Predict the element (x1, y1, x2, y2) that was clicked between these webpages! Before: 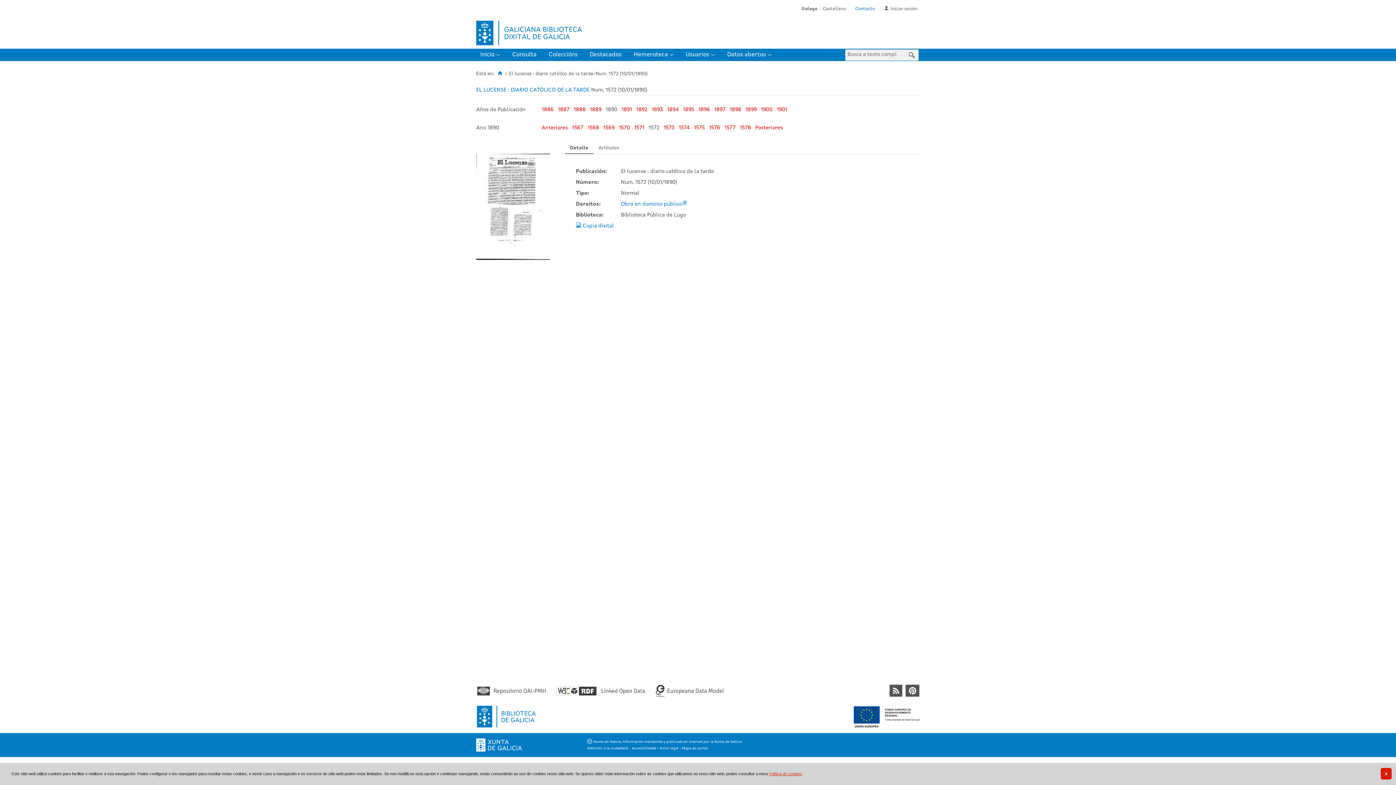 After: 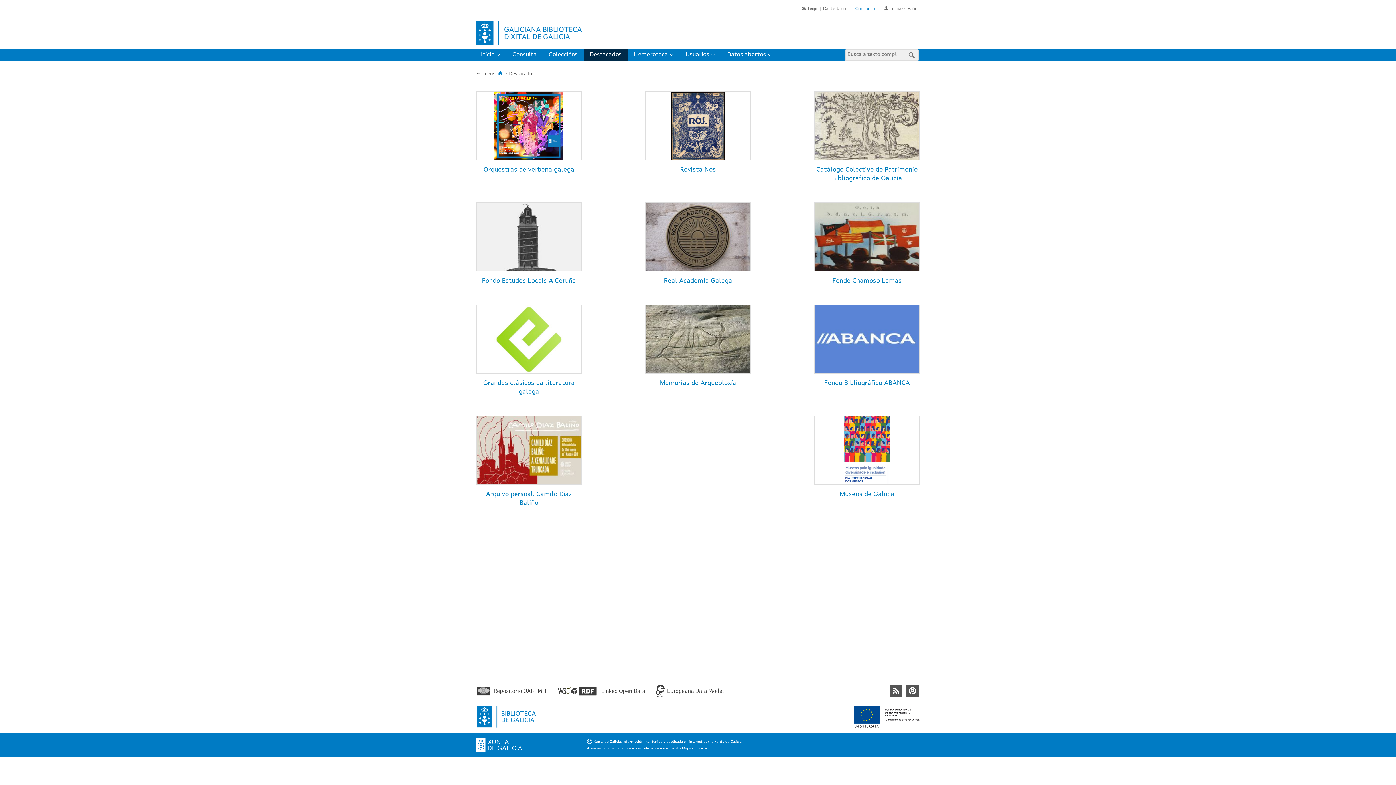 Action: bbox: (583, 48, 627, 61) label: Destacados